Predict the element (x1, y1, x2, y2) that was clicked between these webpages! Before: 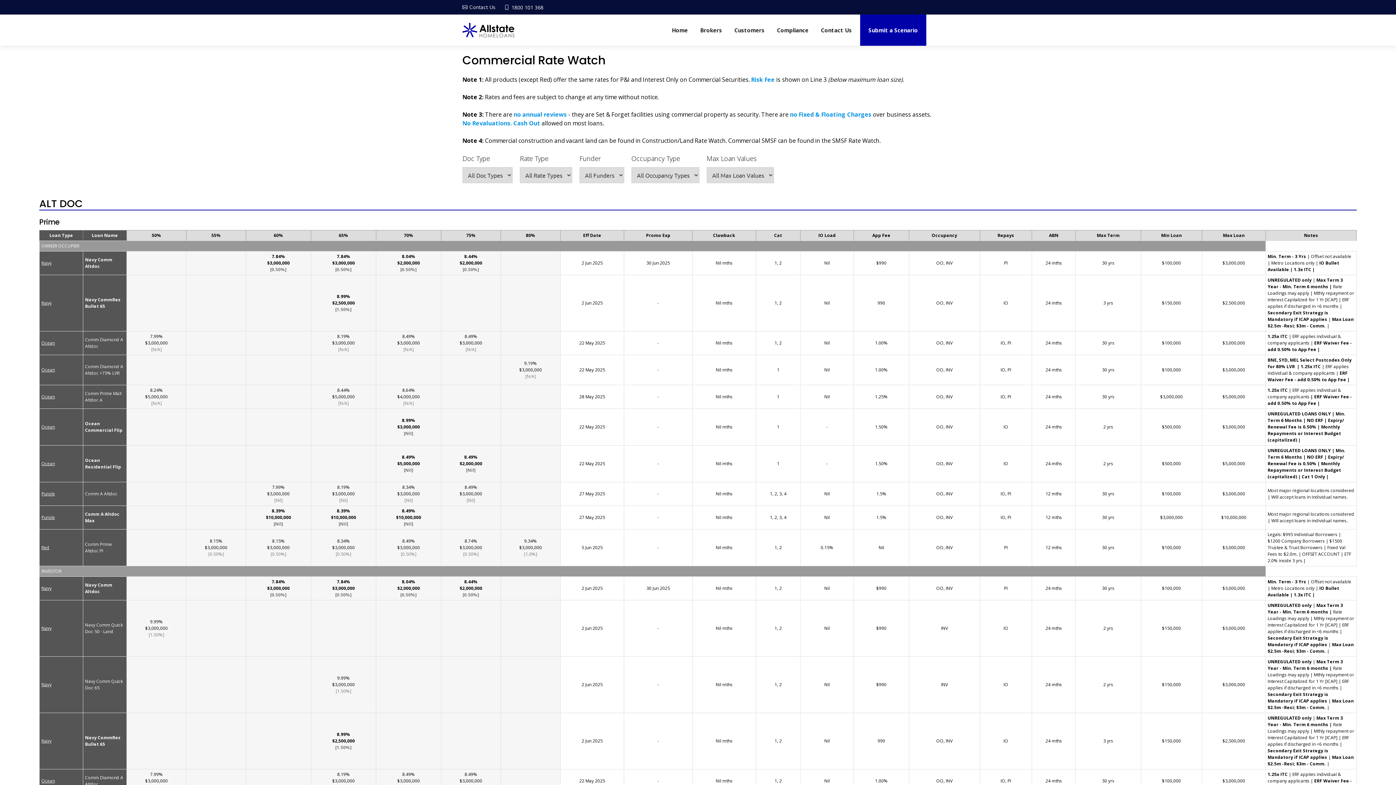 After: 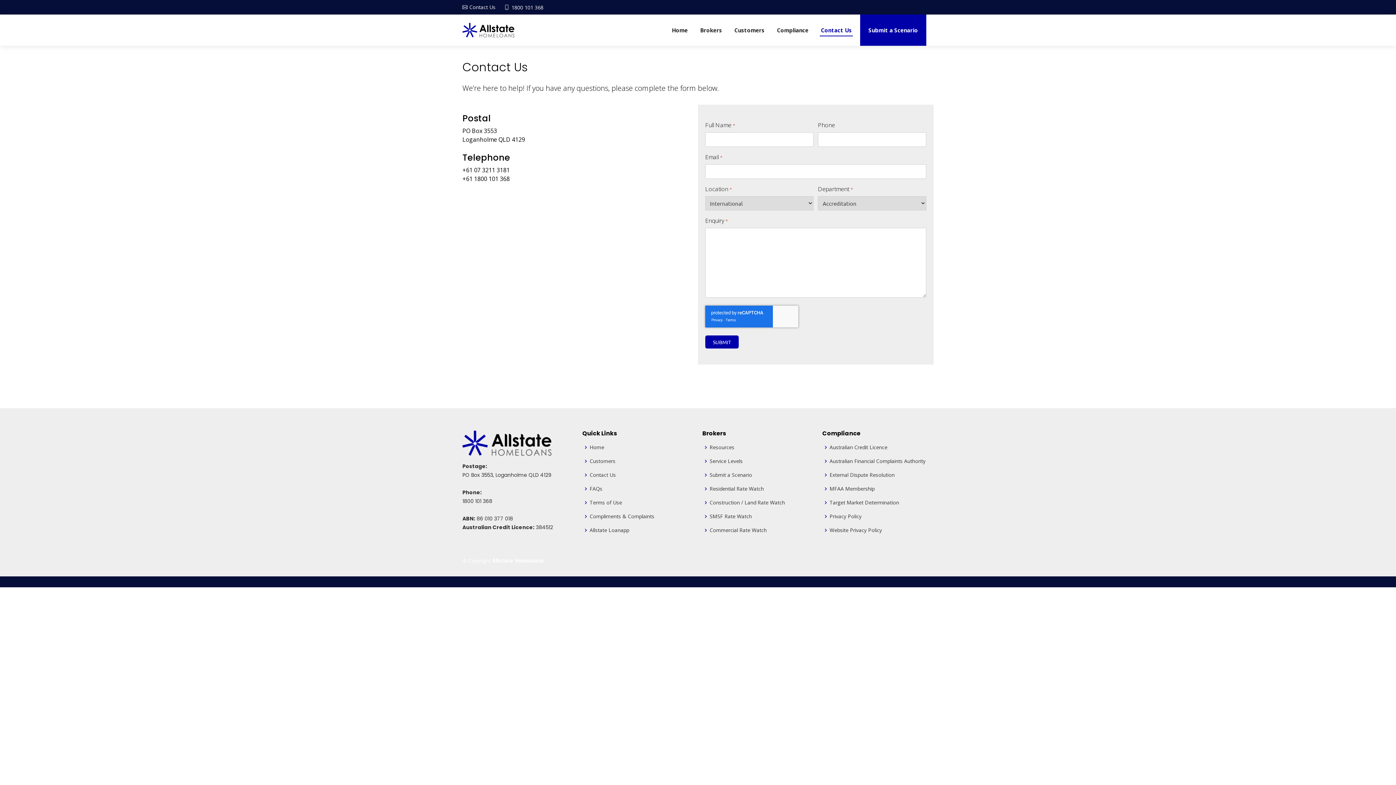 Action: bbox: (820, 26, 853, 34) label: Contact Us